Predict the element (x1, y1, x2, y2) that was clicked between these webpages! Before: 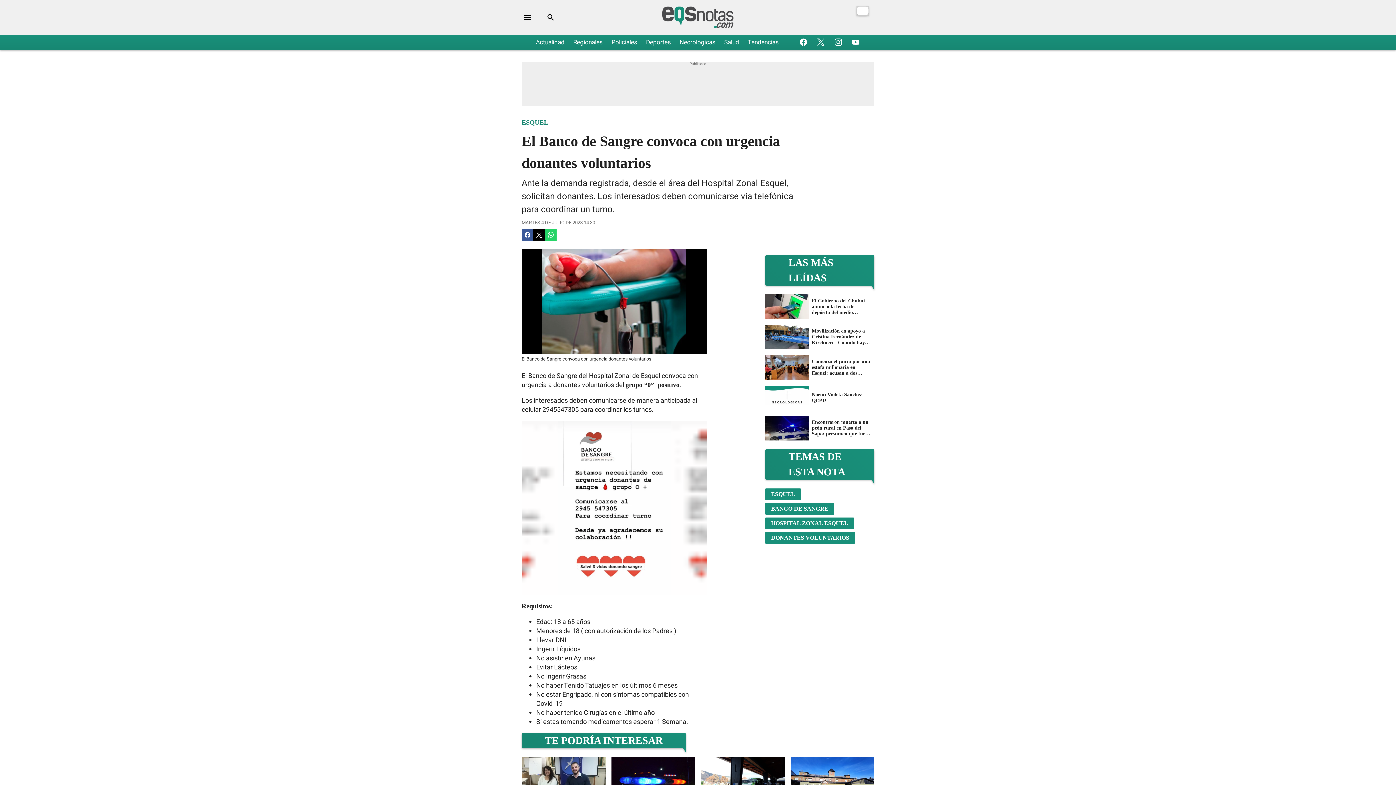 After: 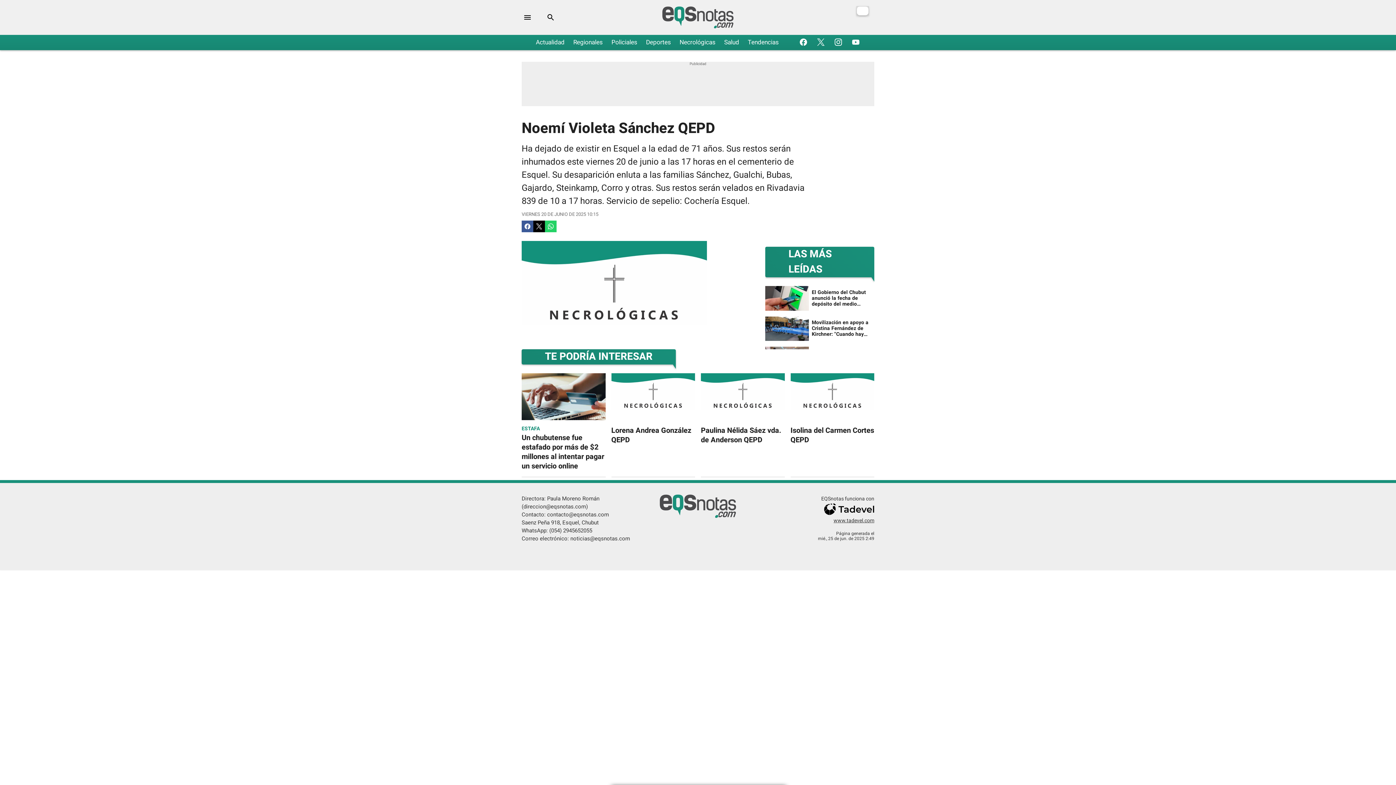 Action: label: Noemí Violeta Sánchez QEPD bbox: (765, 382, 874, 413)